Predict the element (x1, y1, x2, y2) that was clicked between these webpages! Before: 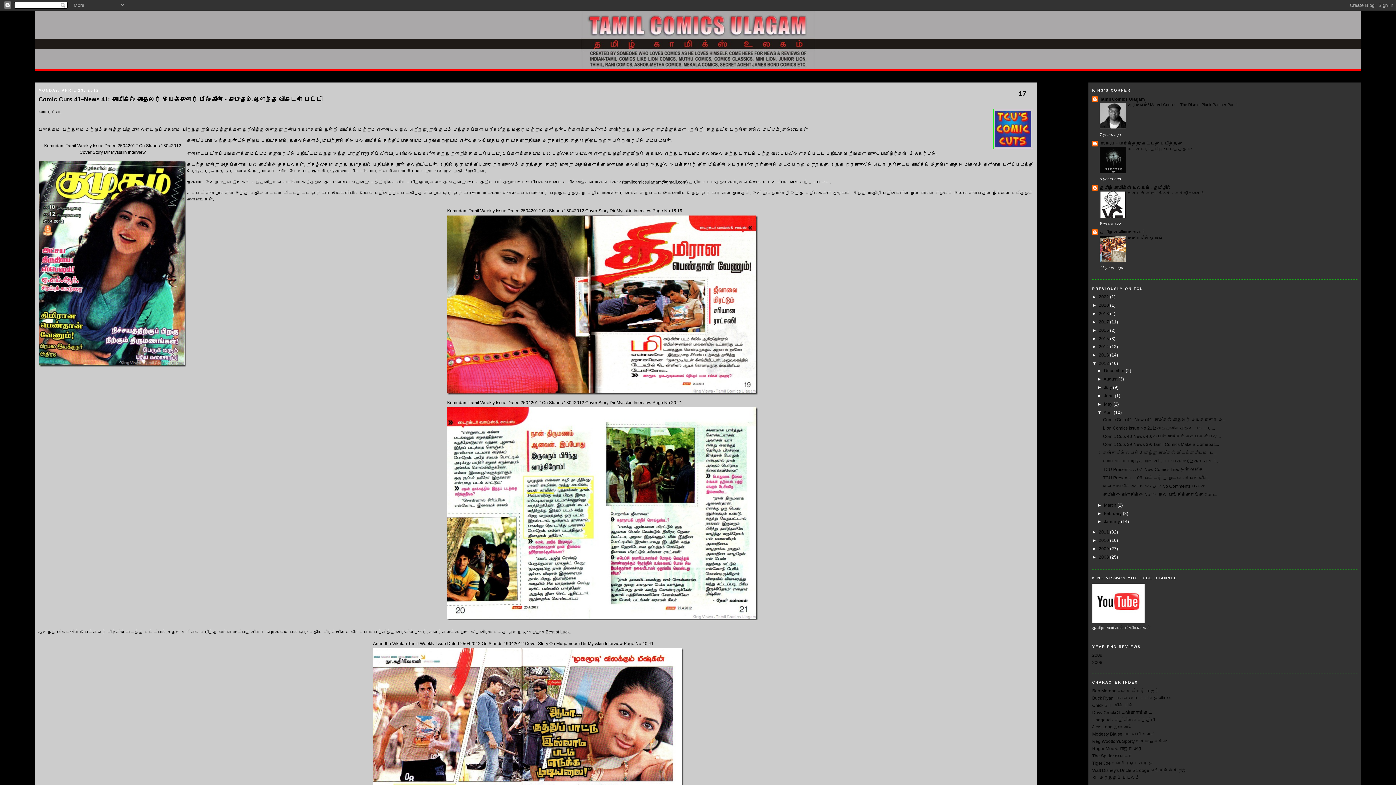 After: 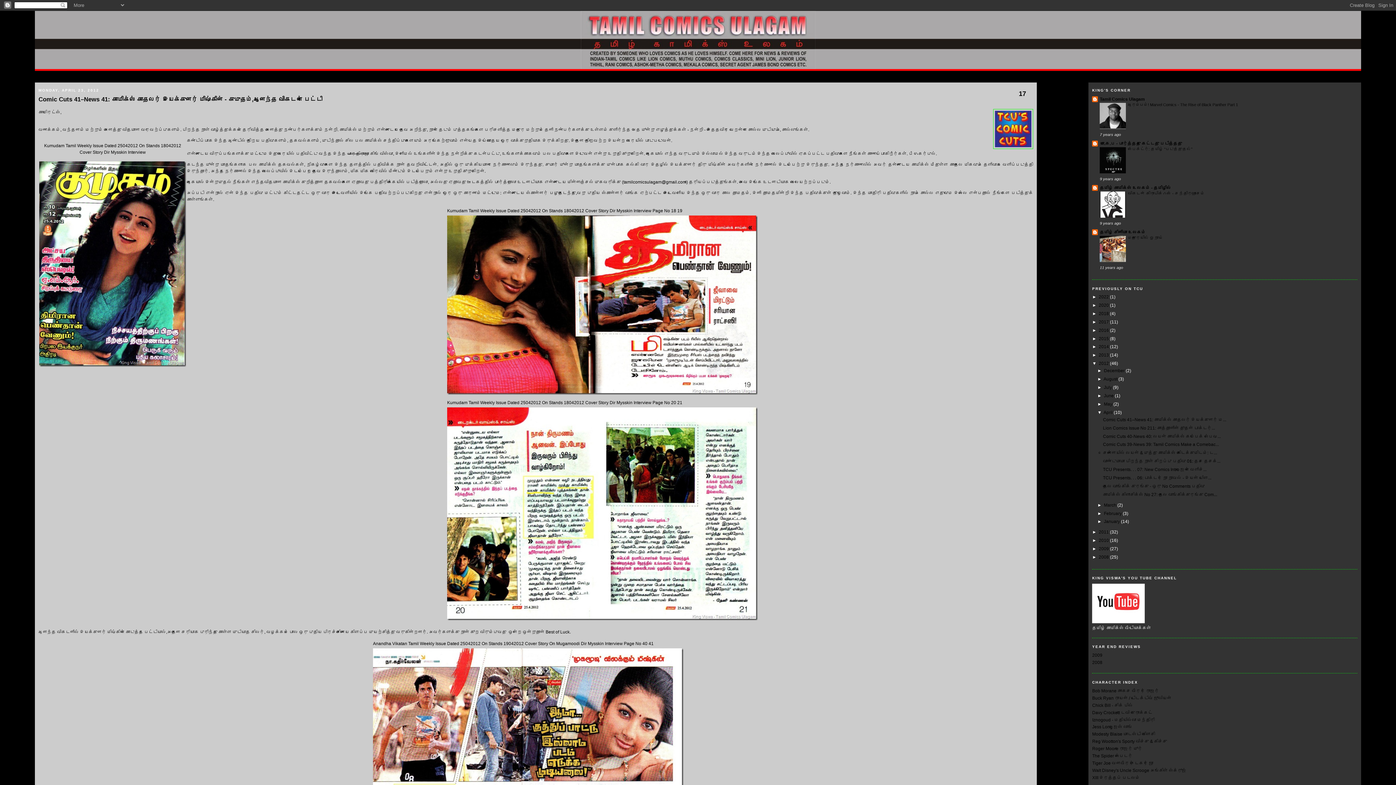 Action: bbox: (39, 364, 186, 369)